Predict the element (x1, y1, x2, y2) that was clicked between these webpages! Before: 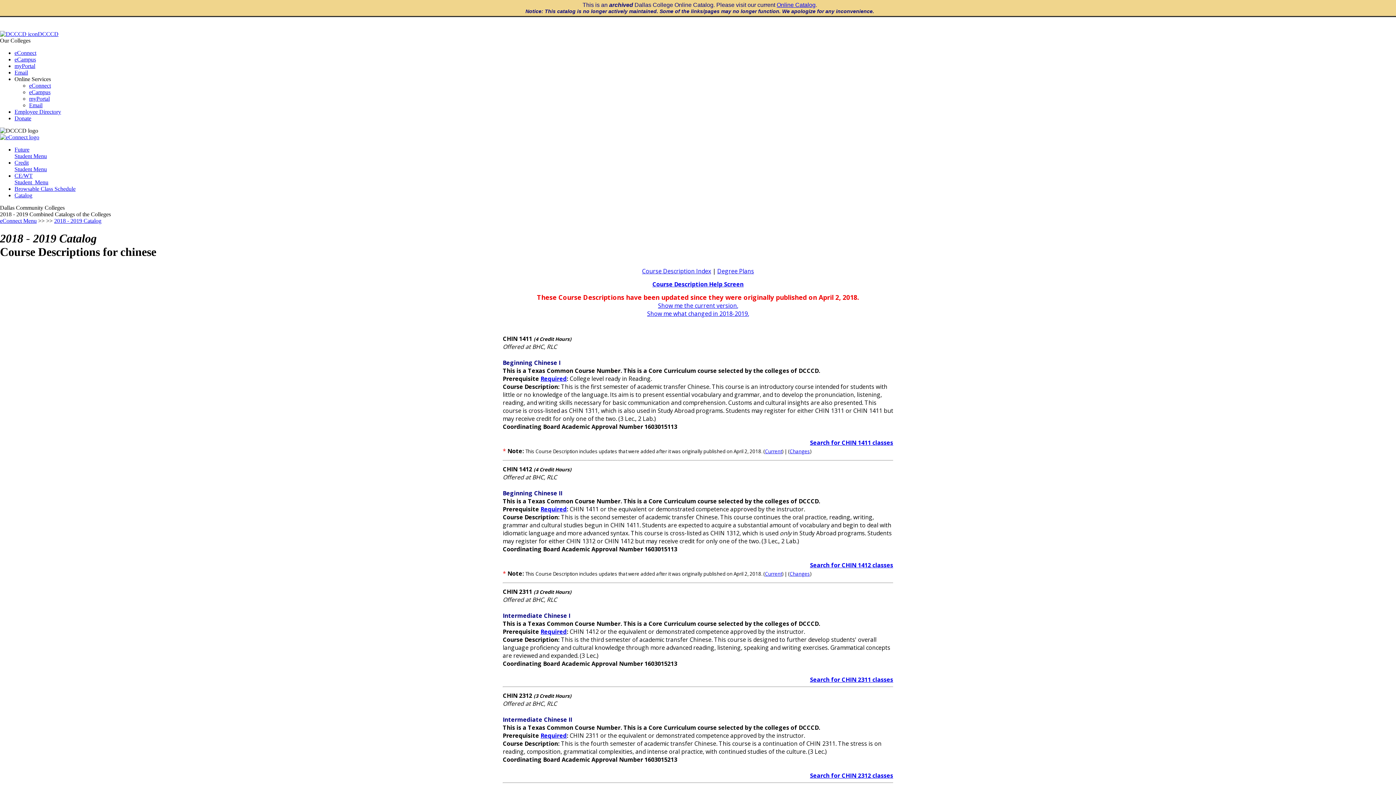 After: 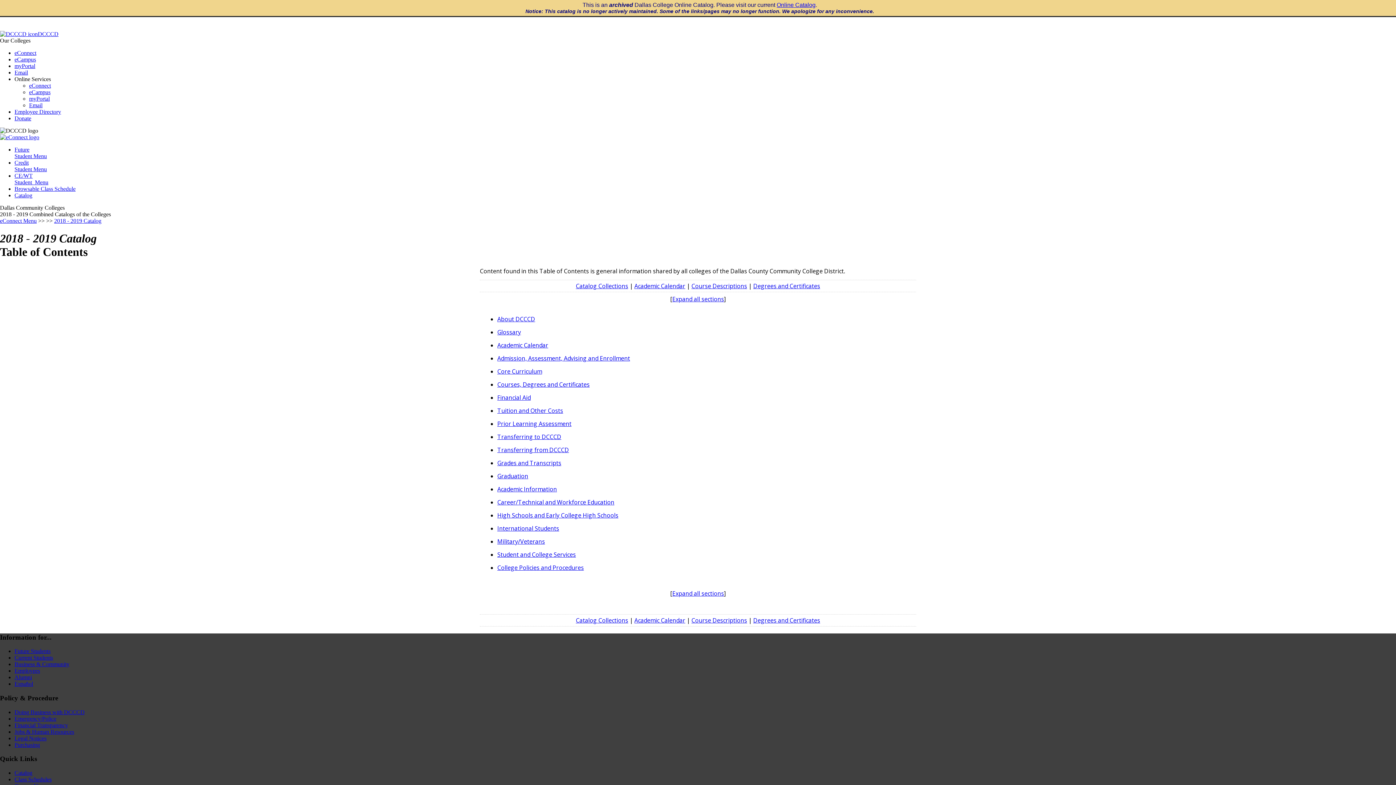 Action: label: 2018 - 2019 Catalog bbox: (54, 217, 101, 224)